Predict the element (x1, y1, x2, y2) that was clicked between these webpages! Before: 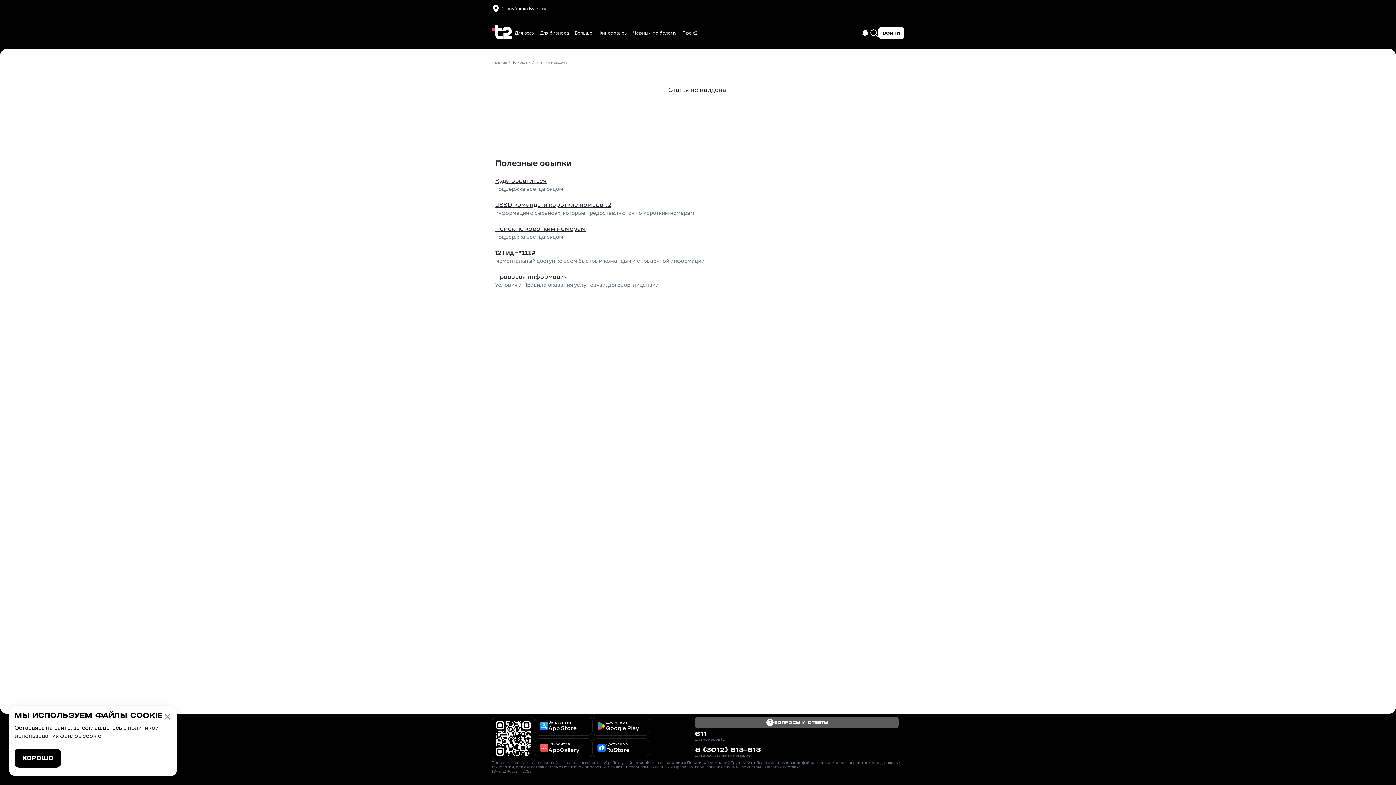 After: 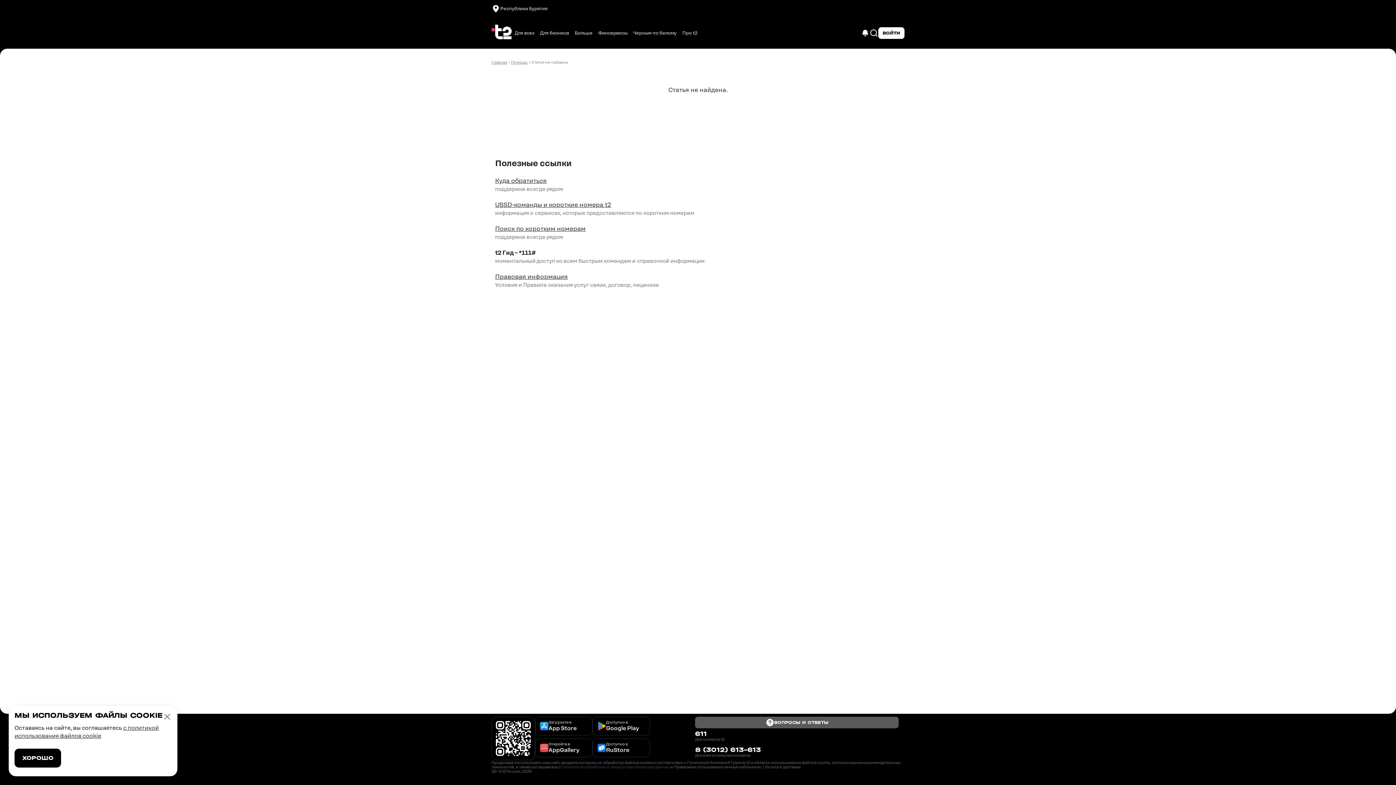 Action: bbox: (562, 765, 669, 769) label: Политикой обработки и защиты персональных данных